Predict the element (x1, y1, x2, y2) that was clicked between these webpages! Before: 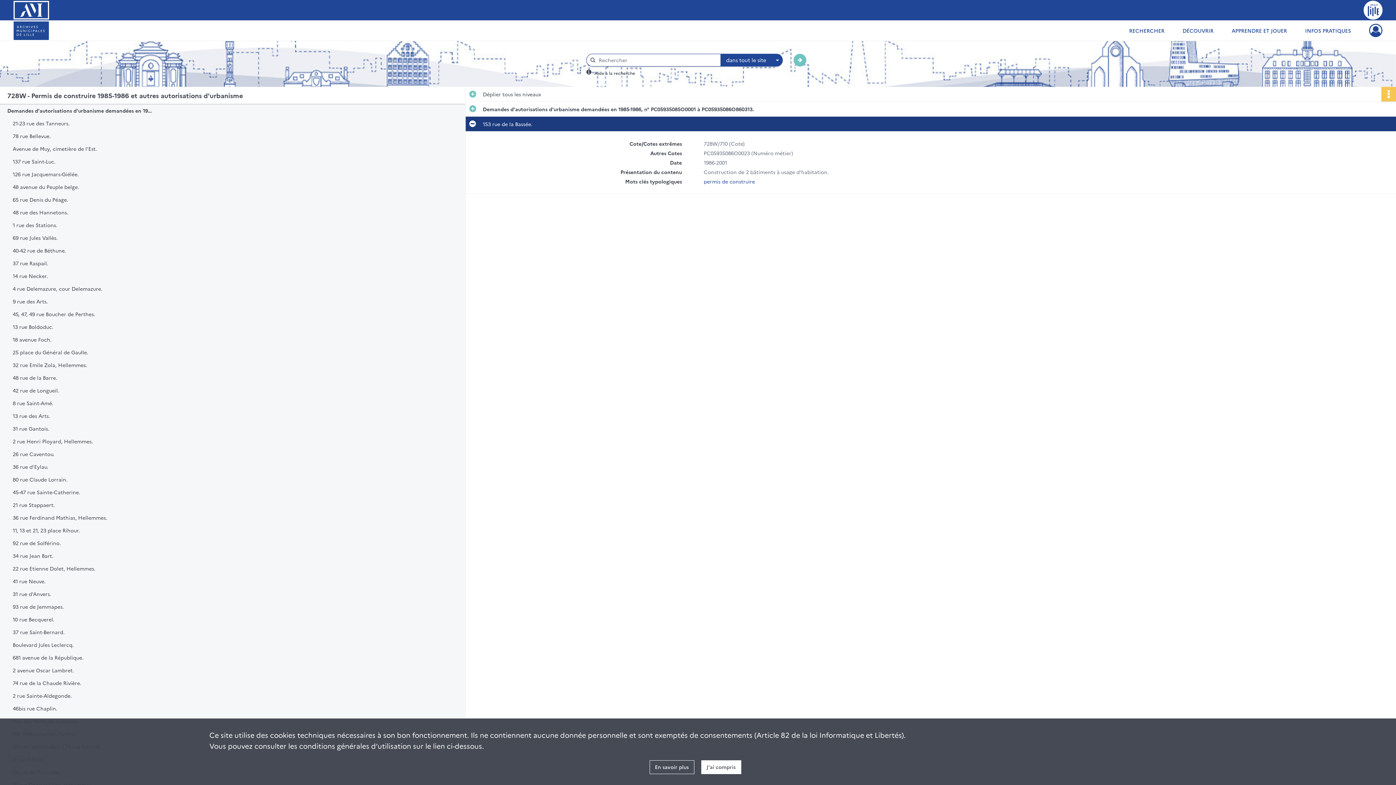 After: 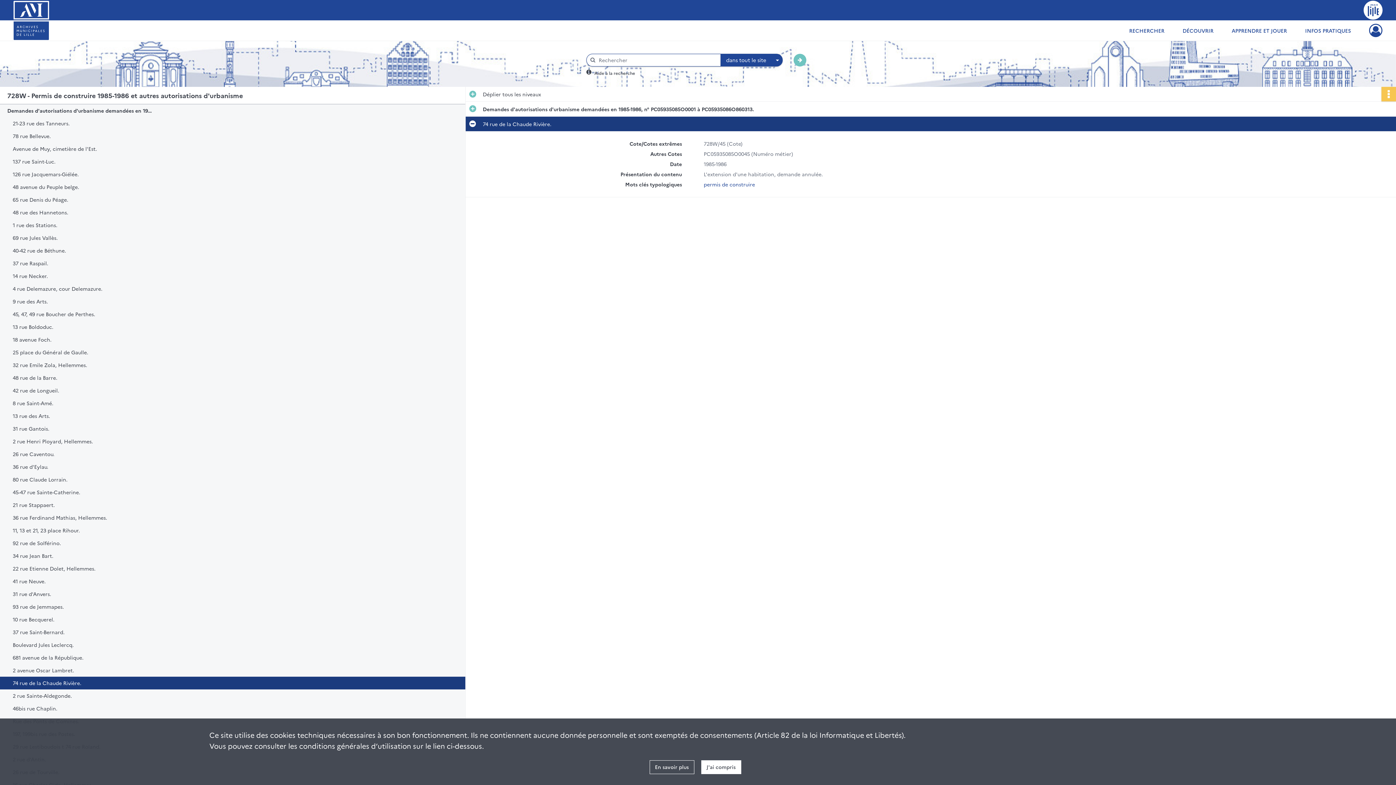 Action: bbox: (12, 677, 158, 689) label: 74 rue de la Chaude Rivière.